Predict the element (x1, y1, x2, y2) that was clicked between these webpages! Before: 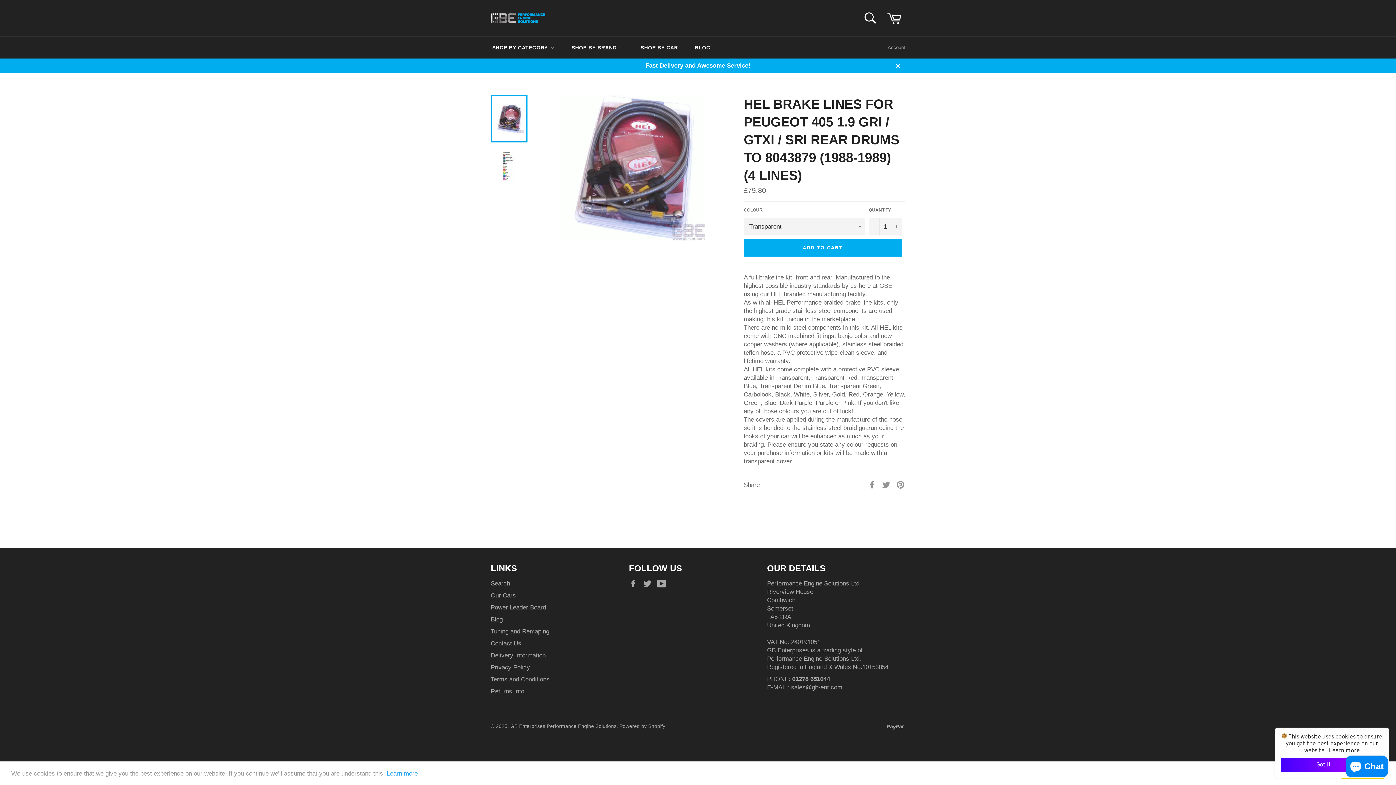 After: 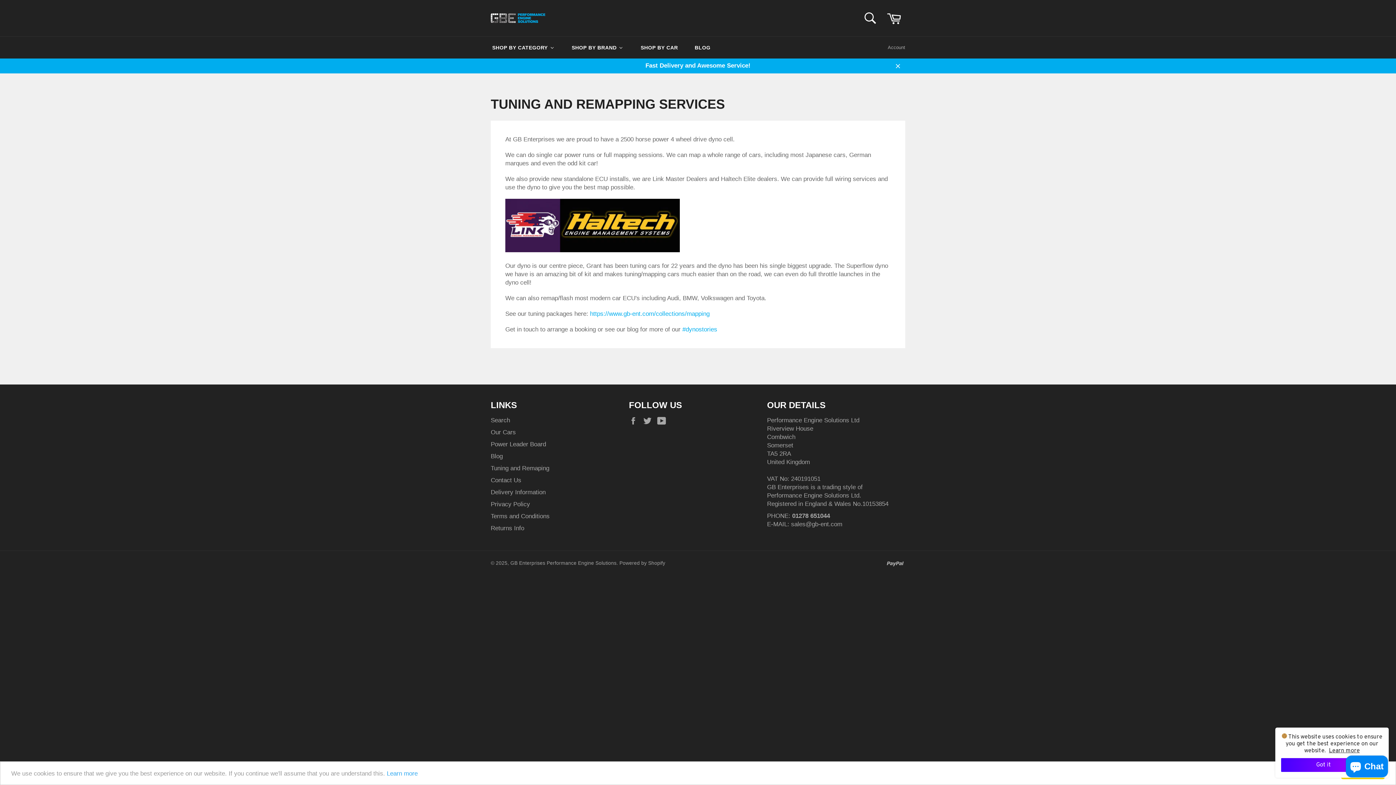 Action: label: Tuning and Remaping bbox: (490, 628, 549, 635)